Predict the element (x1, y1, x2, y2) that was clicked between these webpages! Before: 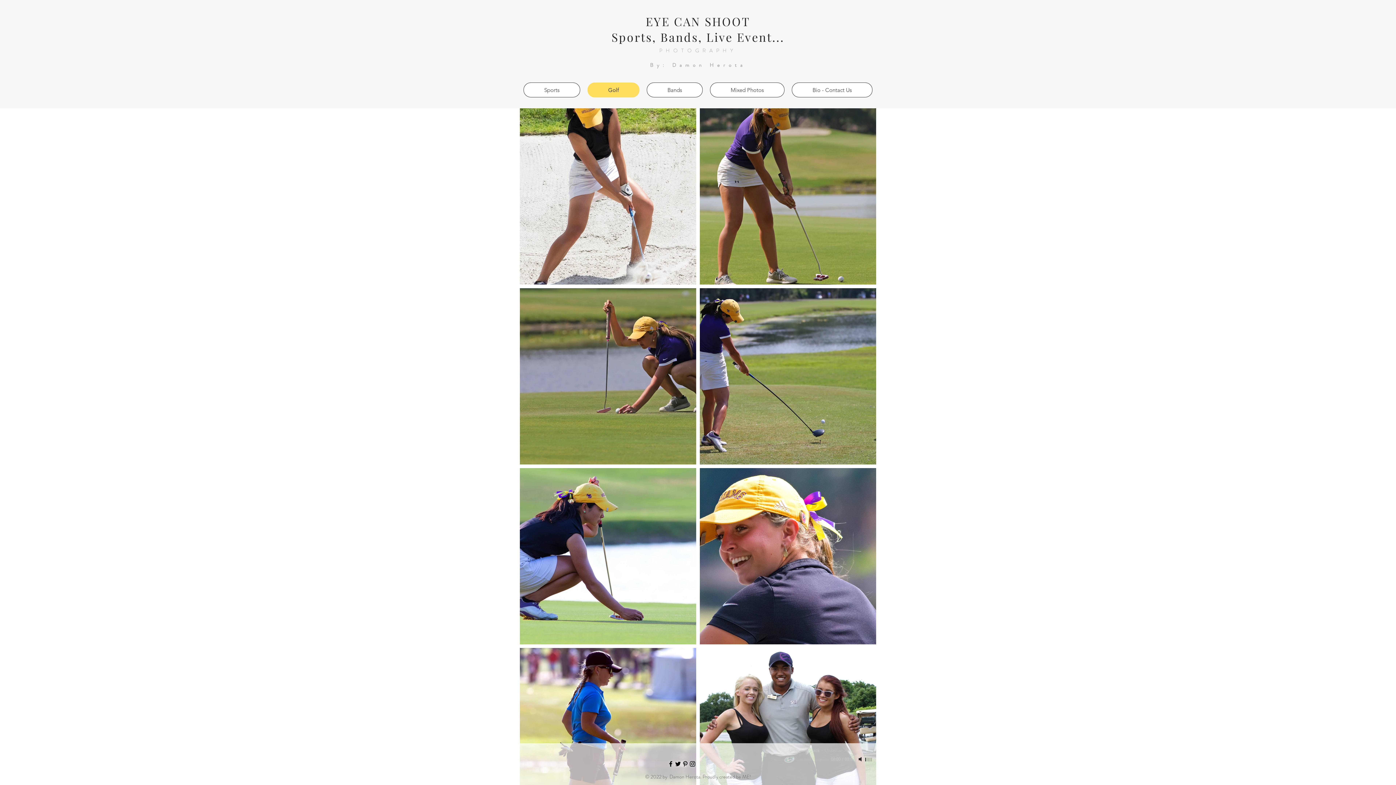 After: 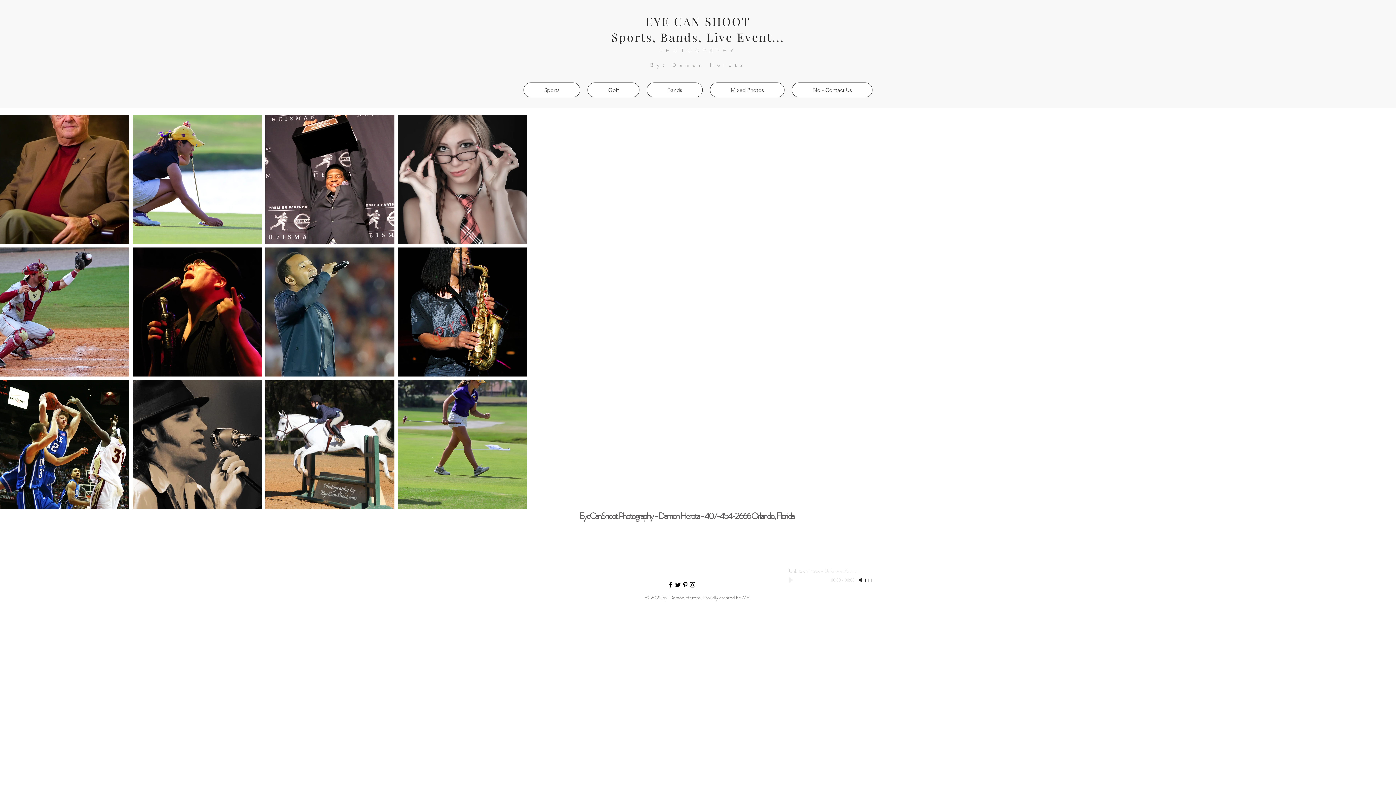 Action: label: PHOTOGRAPHY bbox: (659, 46, 736, 54)